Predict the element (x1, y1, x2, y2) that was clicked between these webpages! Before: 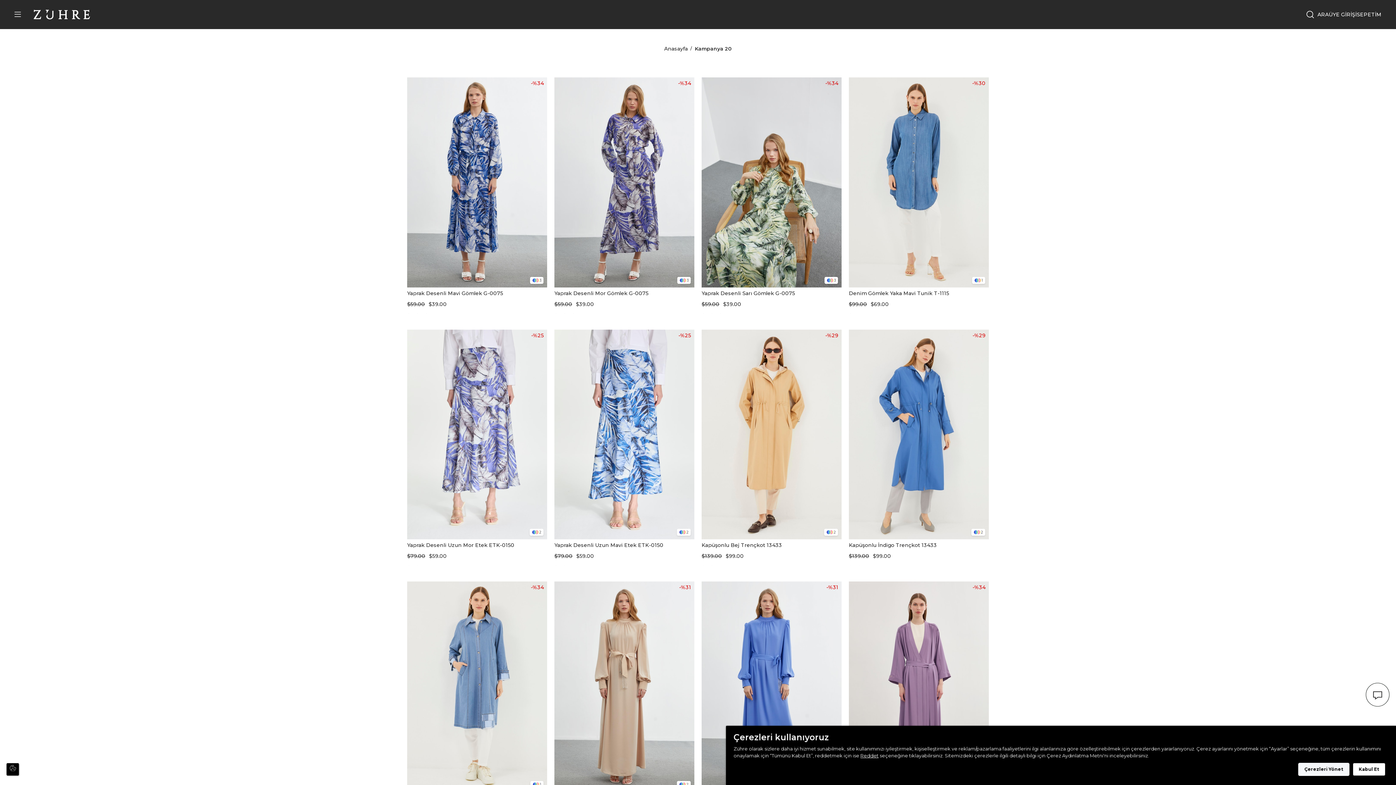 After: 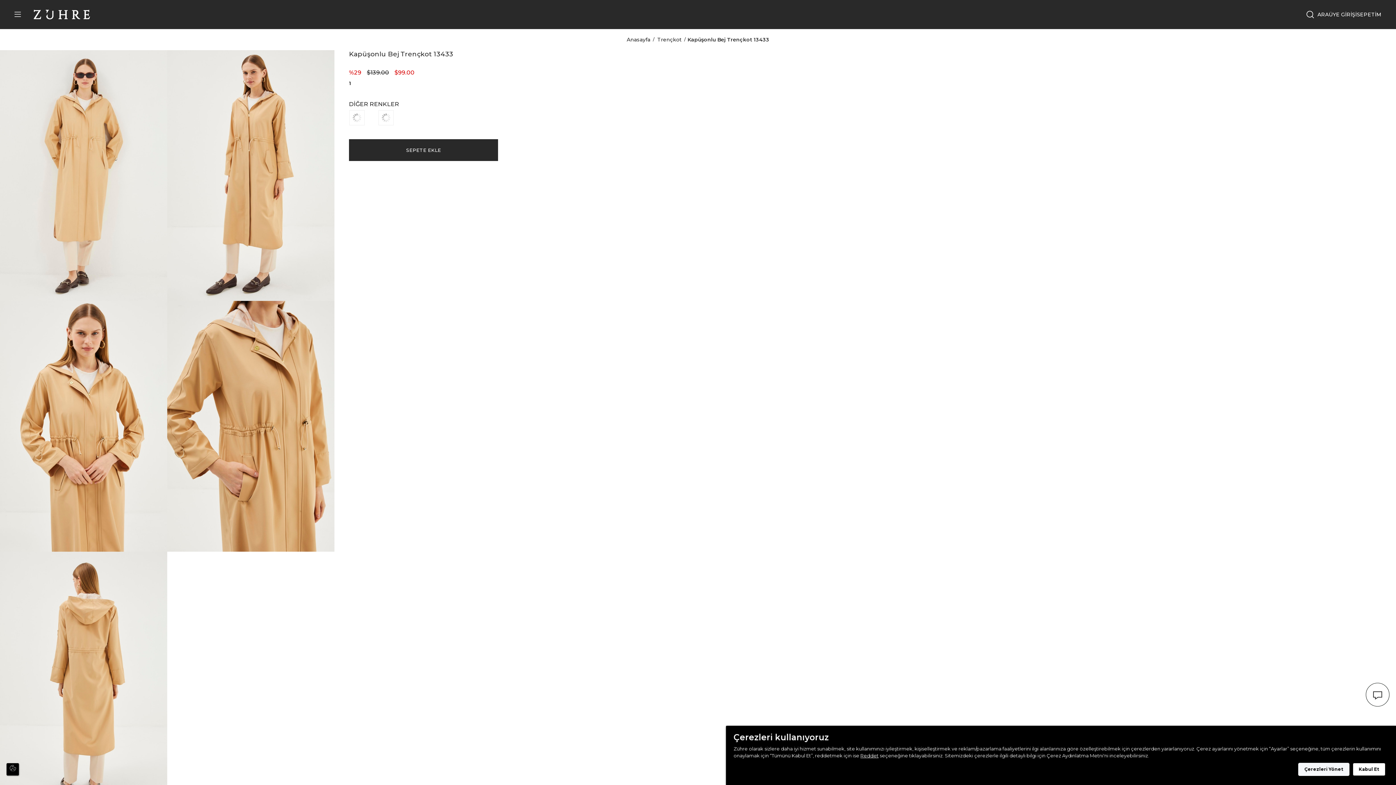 Action: bbox: (701, 542, 841, 548) label: Kapüşonlu Bej Trençkot 13433